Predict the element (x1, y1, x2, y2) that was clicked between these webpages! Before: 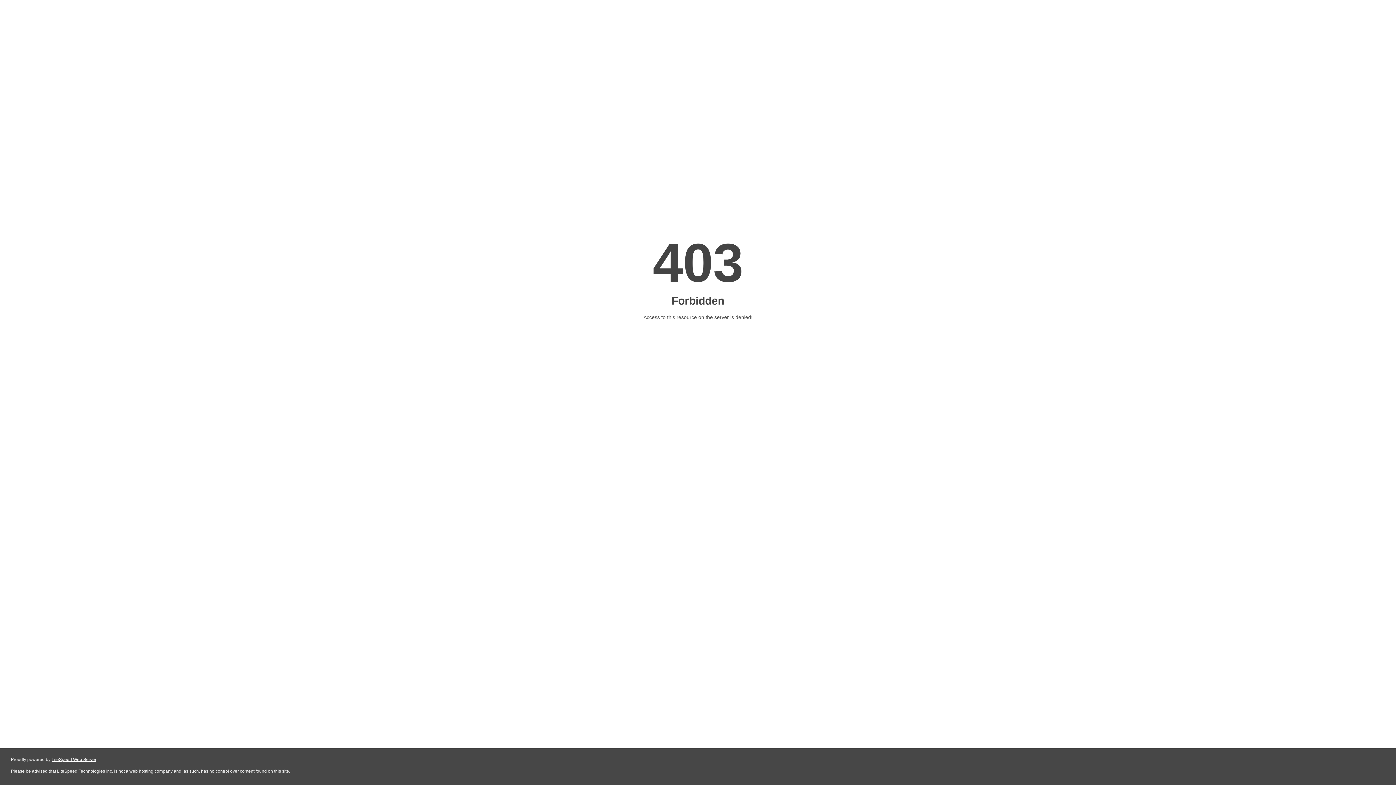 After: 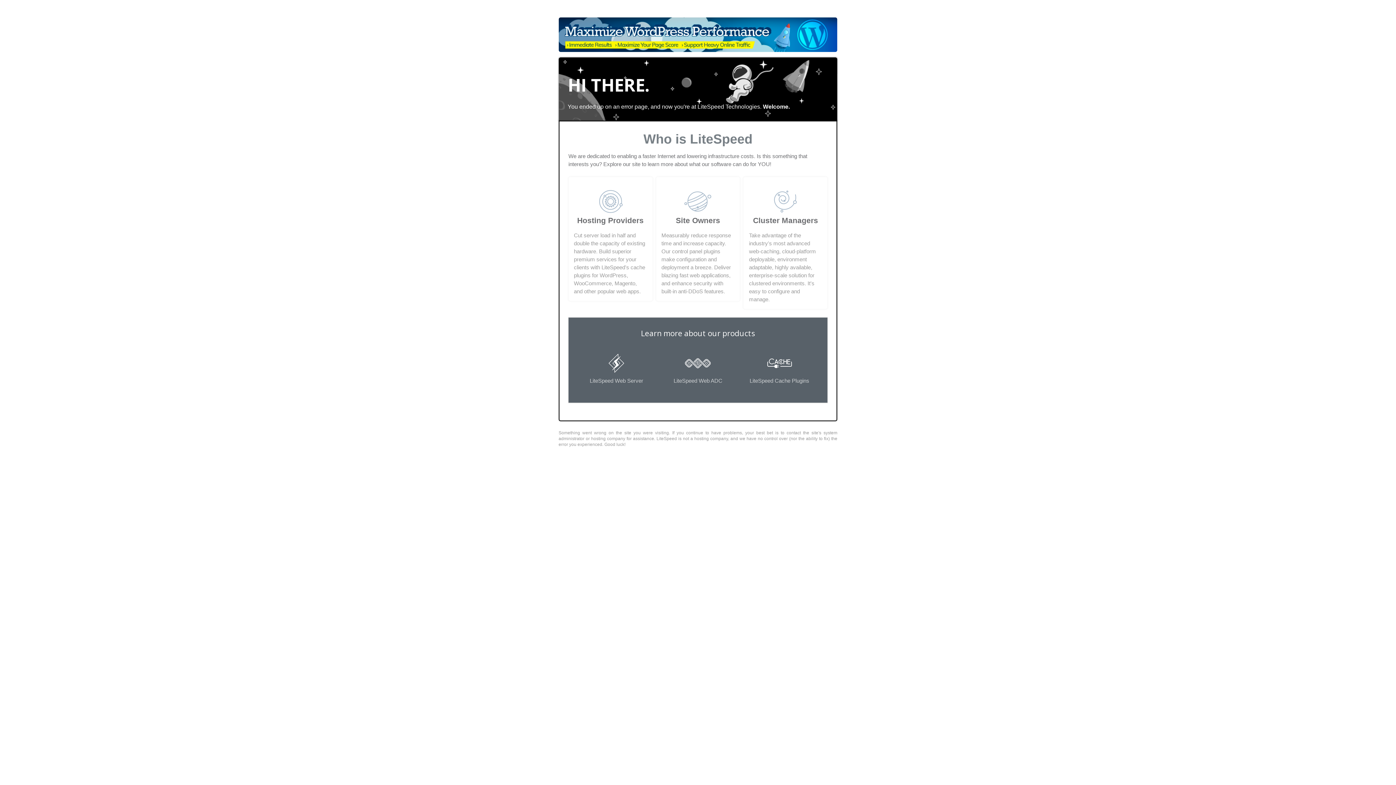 Action: bbox: (51, 757, 96, 762) label: LiteSpeed Web Server